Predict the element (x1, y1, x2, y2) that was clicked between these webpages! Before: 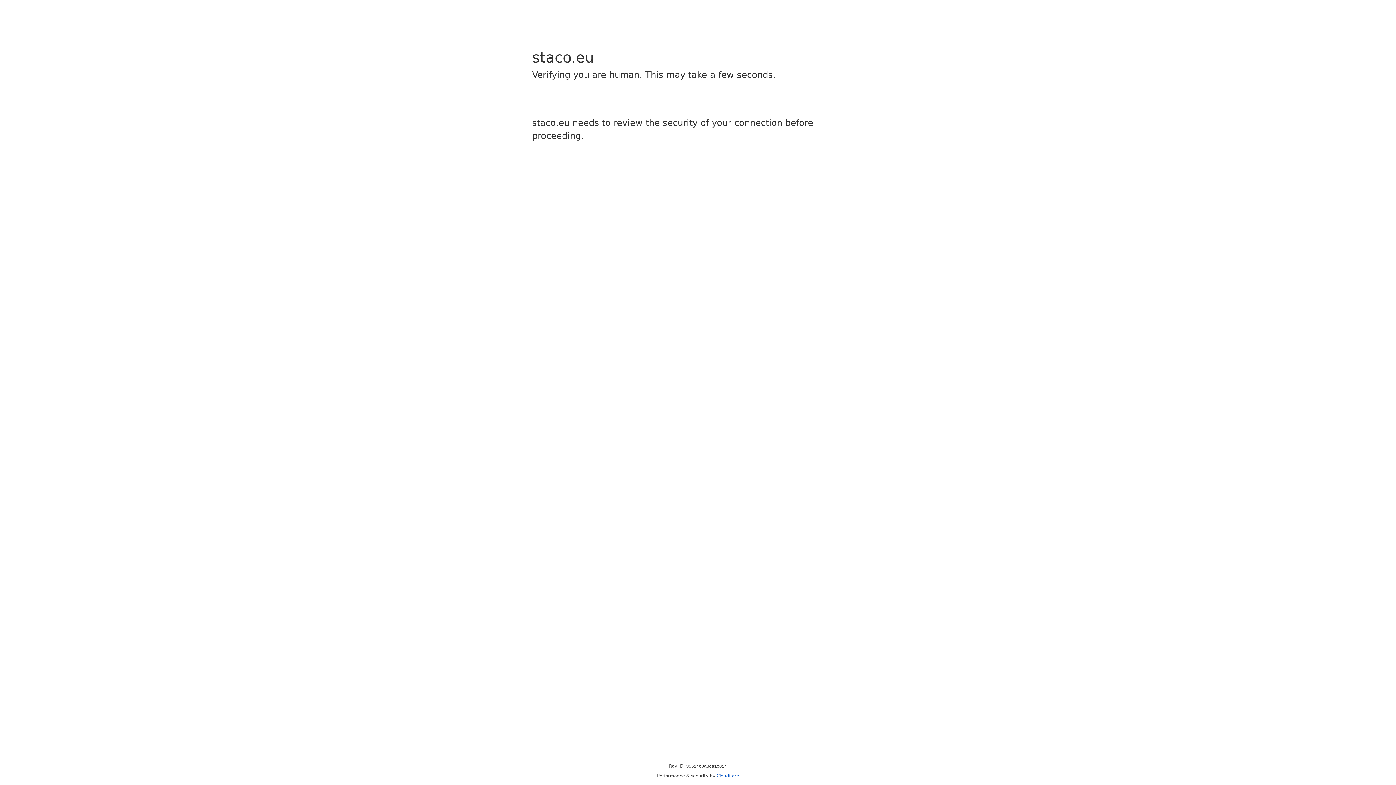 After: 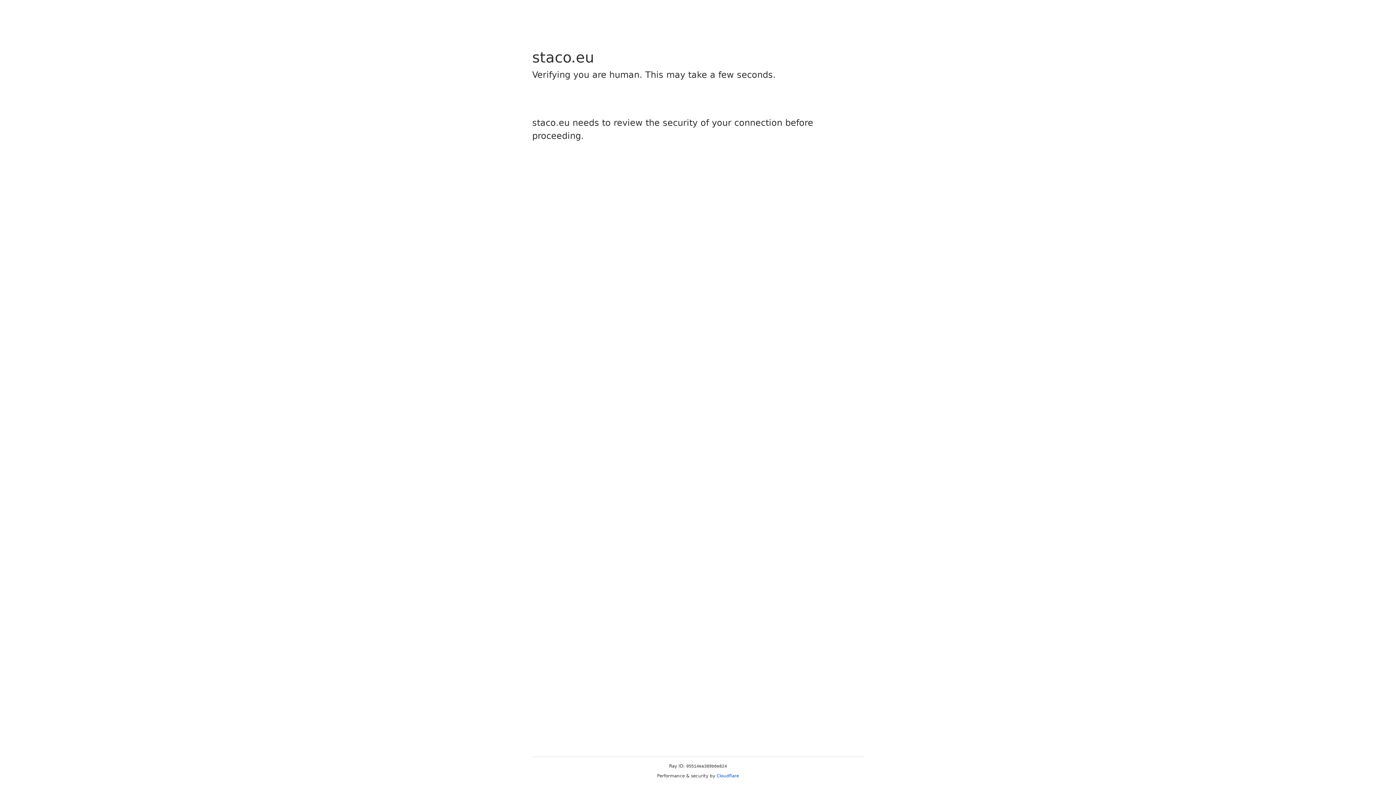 Action: bbox: (716, 773, 739, 778) label: Cloudflare